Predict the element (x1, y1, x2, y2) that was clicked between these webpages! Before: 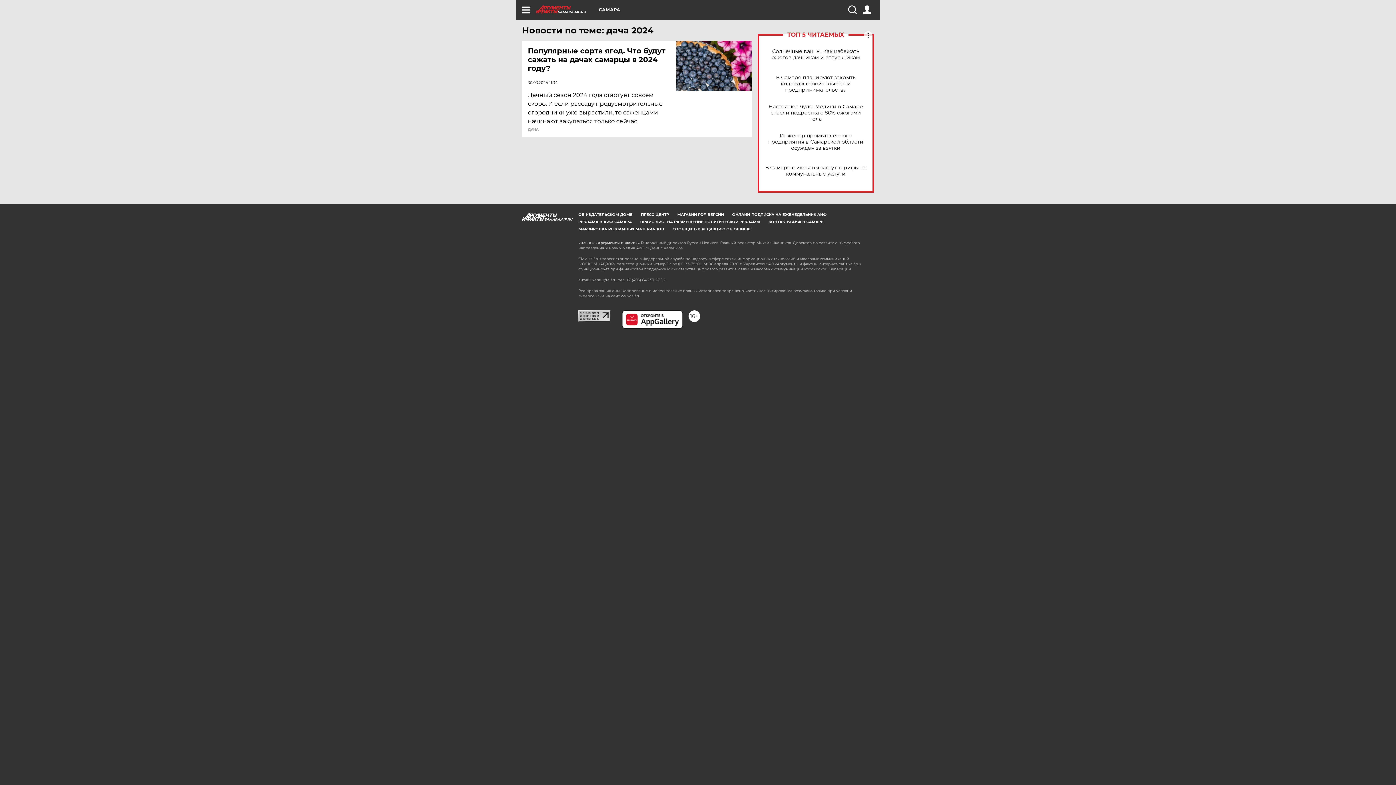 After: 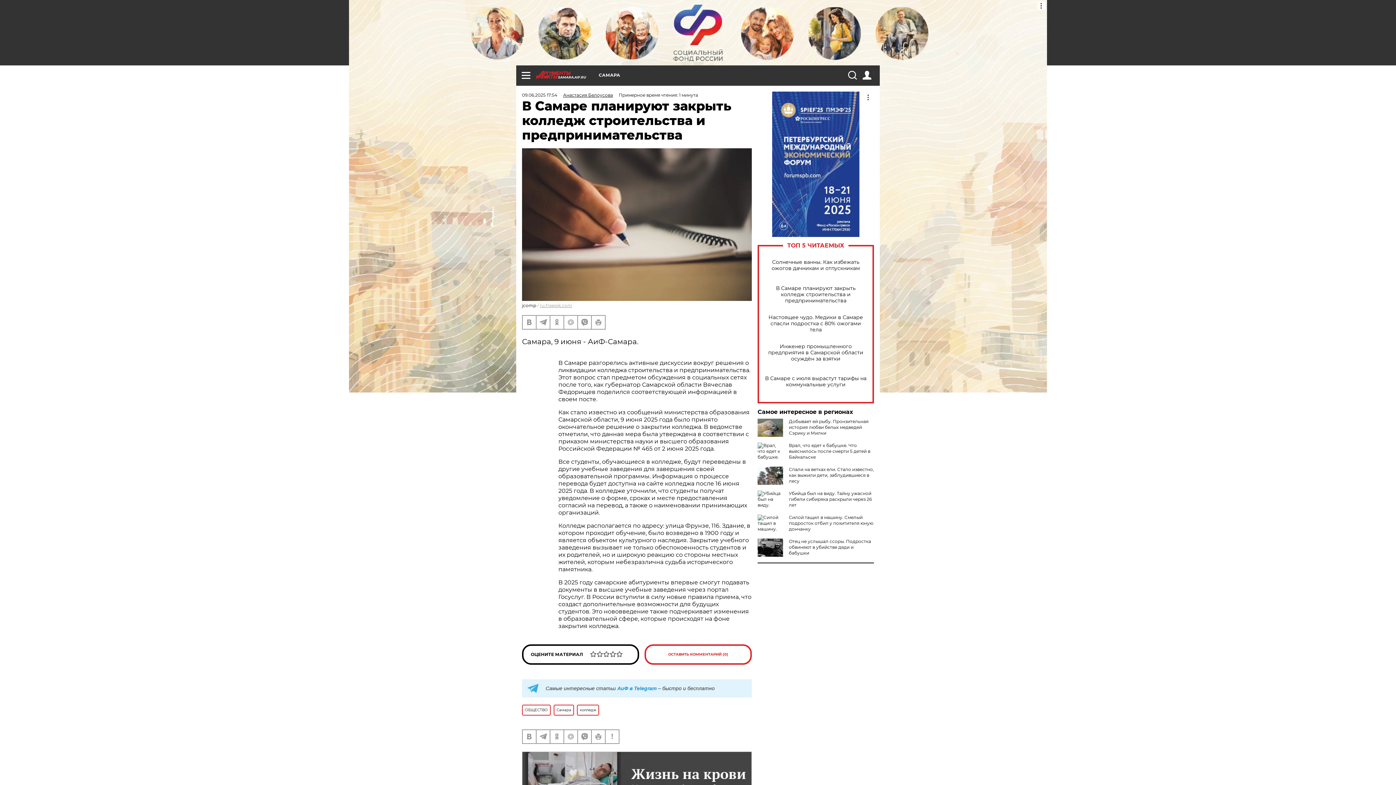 Action: bbox: (765, 74, 866, 92) label: В Самаре планируют закрыть колледж строительства и предпринимательства